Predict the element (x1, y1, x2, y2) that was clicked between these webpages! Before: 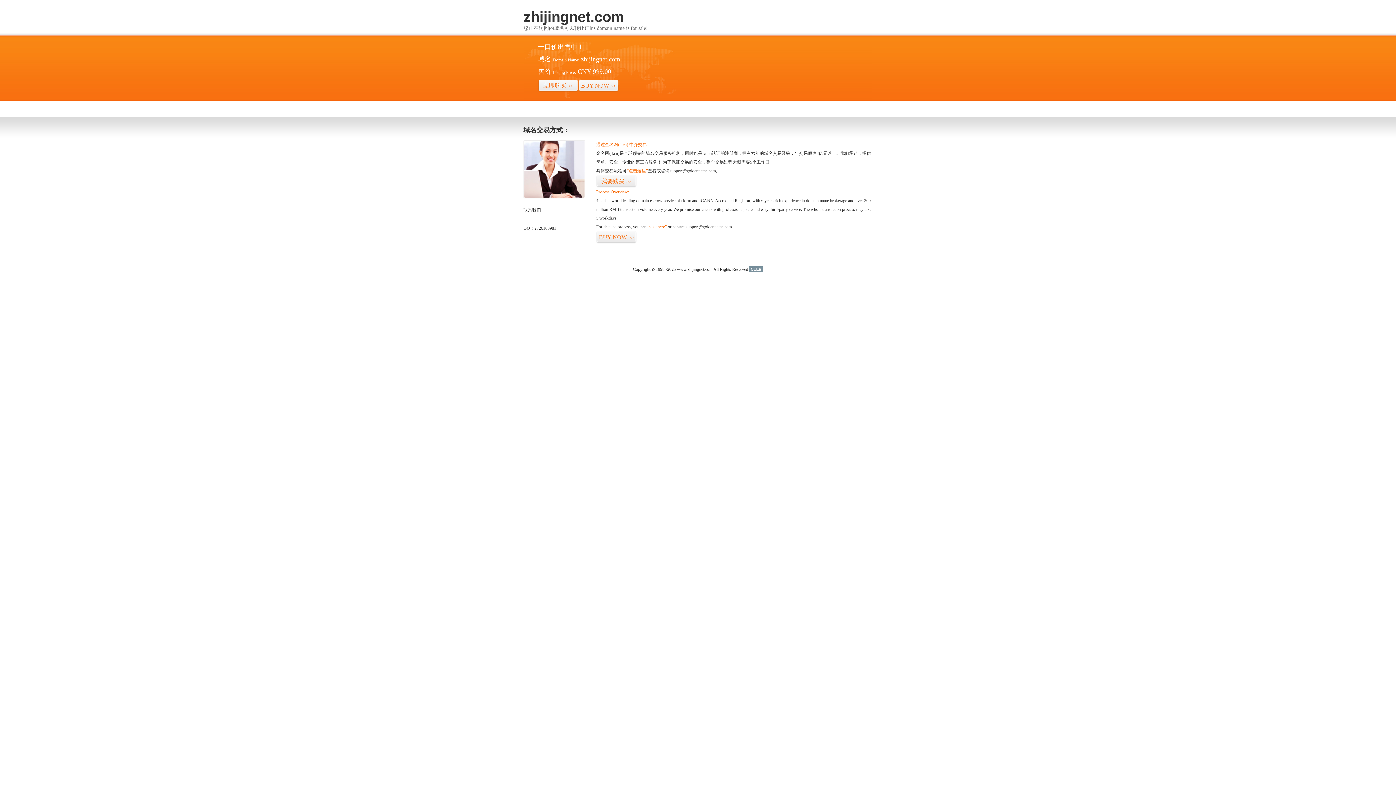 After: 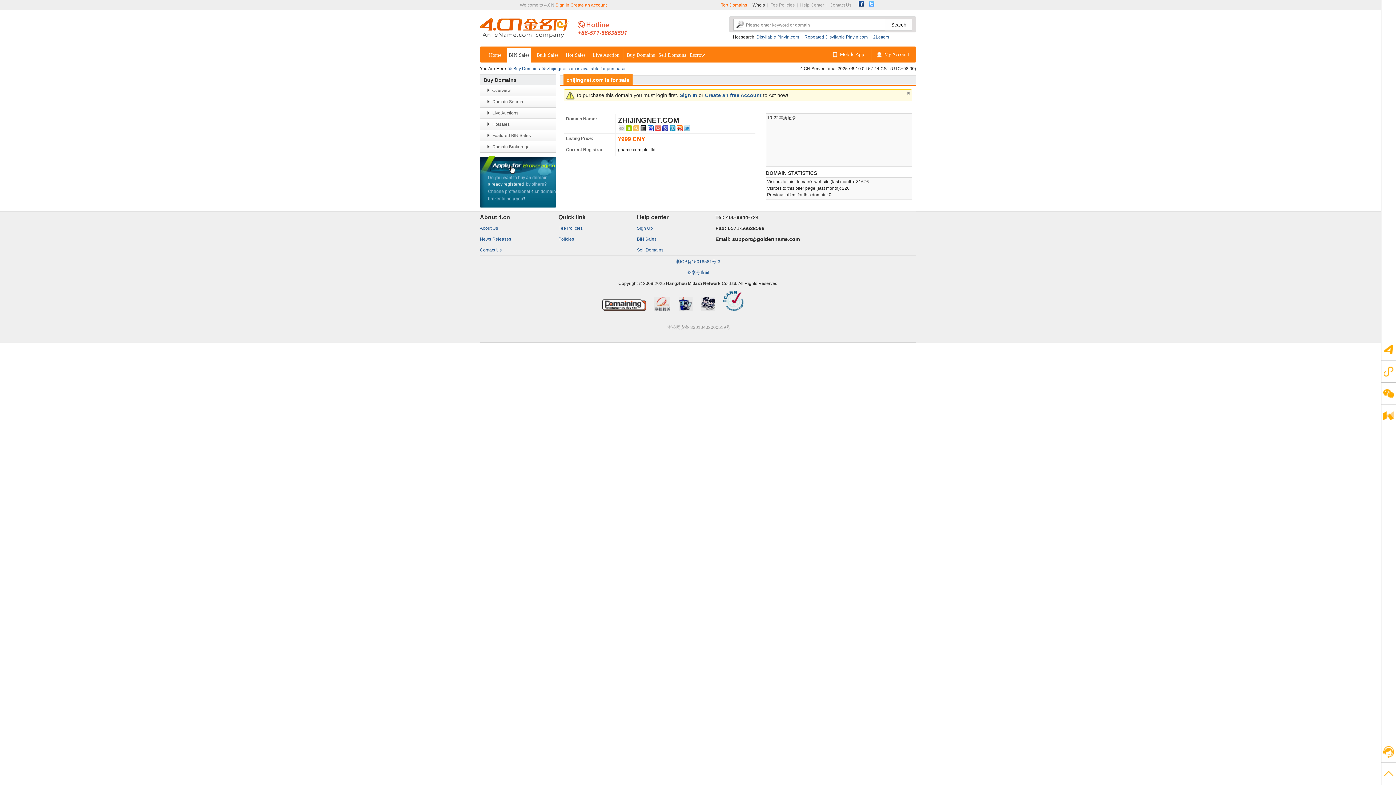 Action: label: BUY NOW>> bbox: (596, 231, 636, 243)